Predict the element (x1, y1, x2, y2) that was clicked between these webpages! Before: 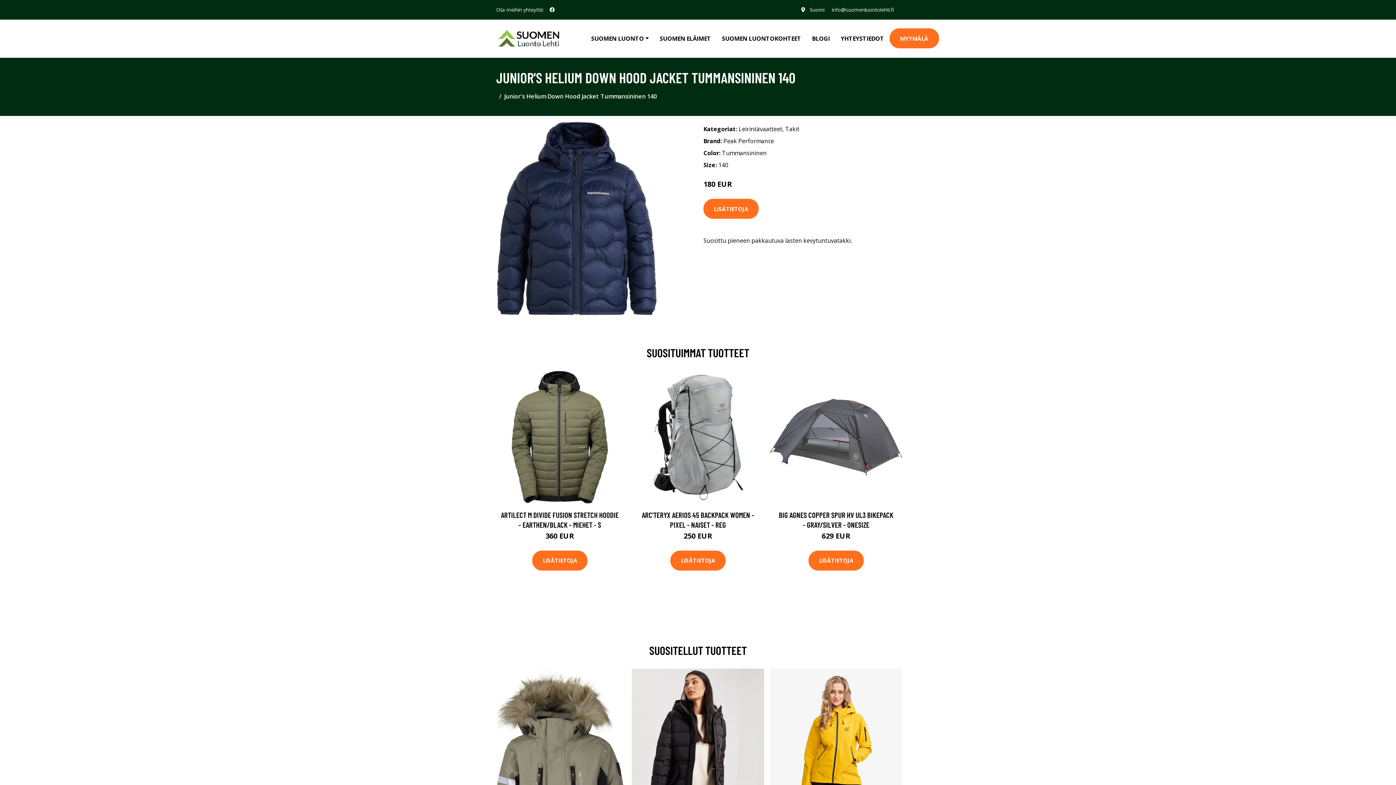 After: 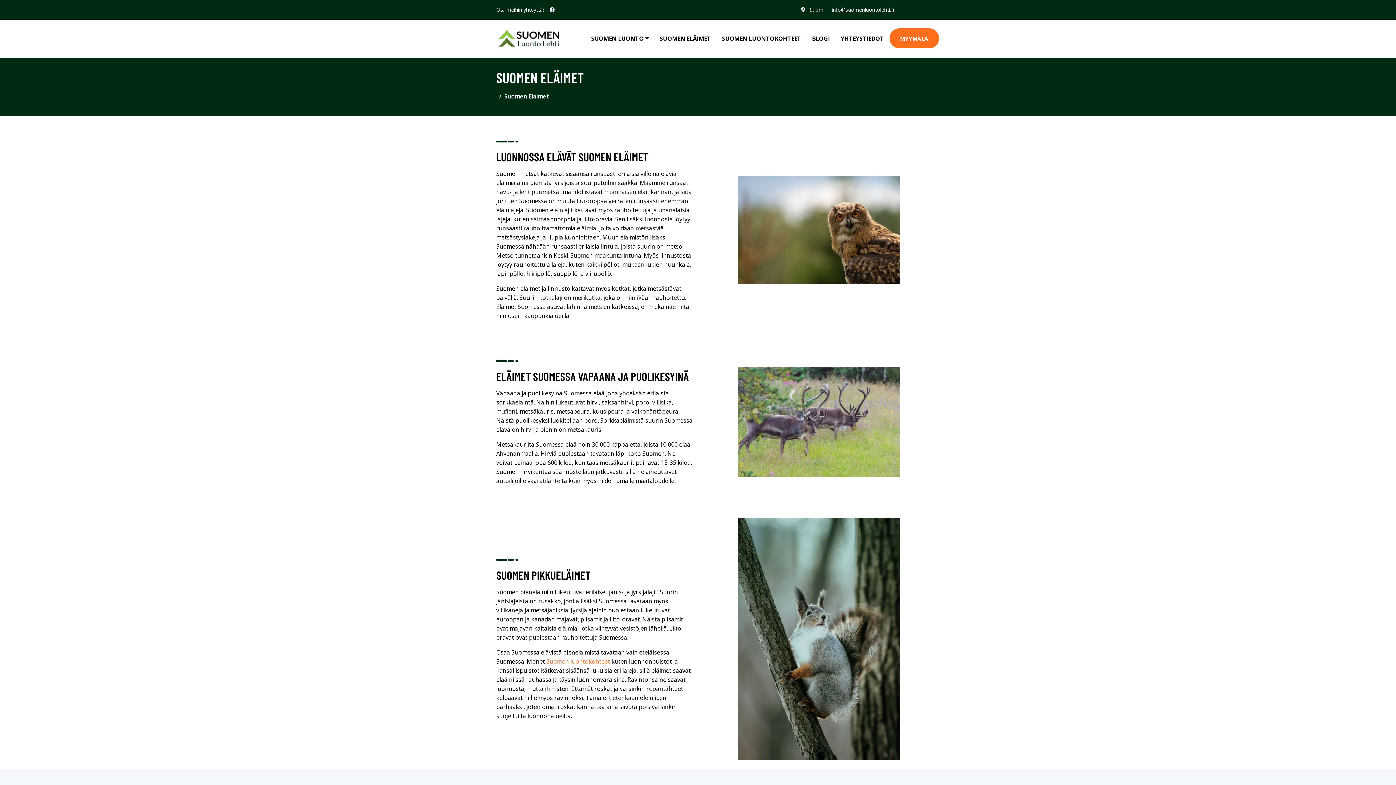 Action: bbox: (654, 19, 716, 57) label: SUOMEN ELÄIMET